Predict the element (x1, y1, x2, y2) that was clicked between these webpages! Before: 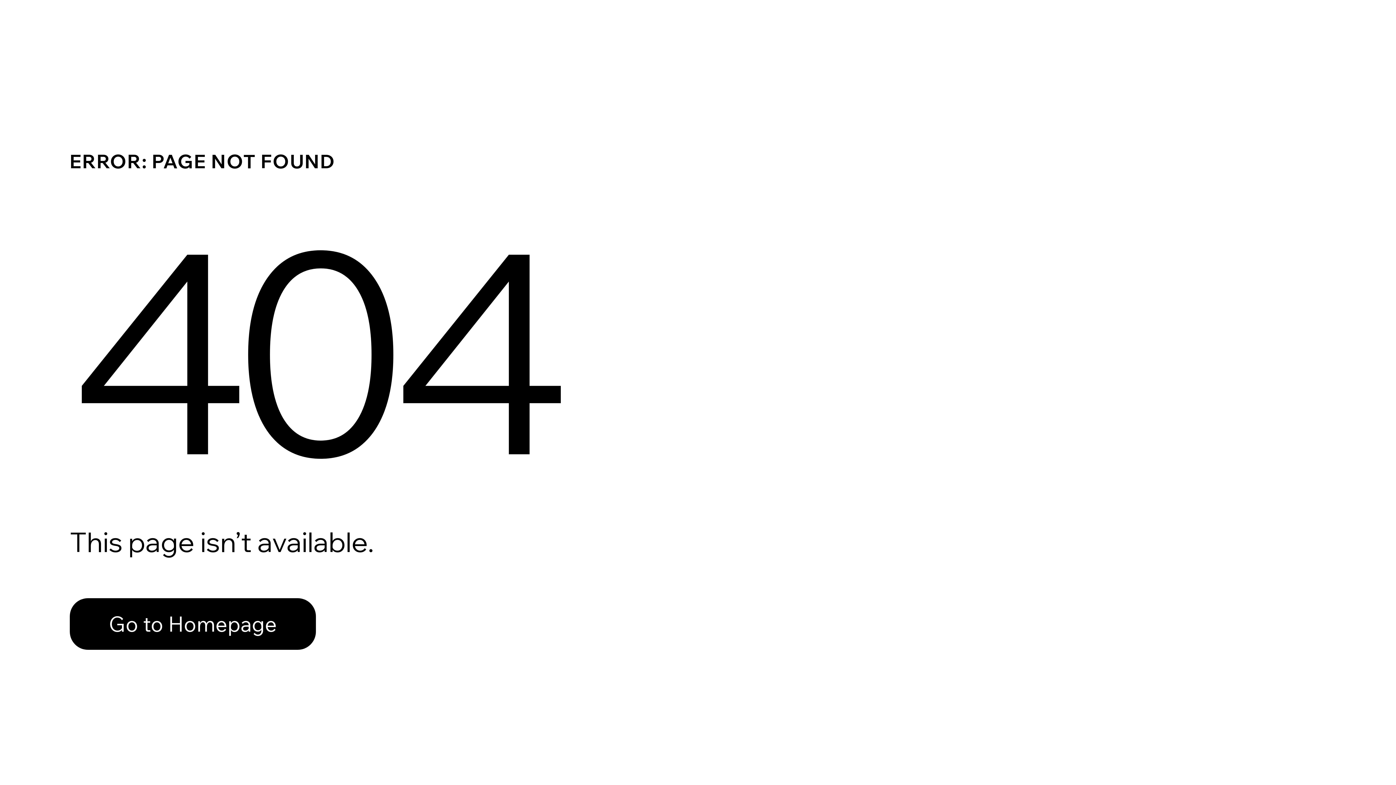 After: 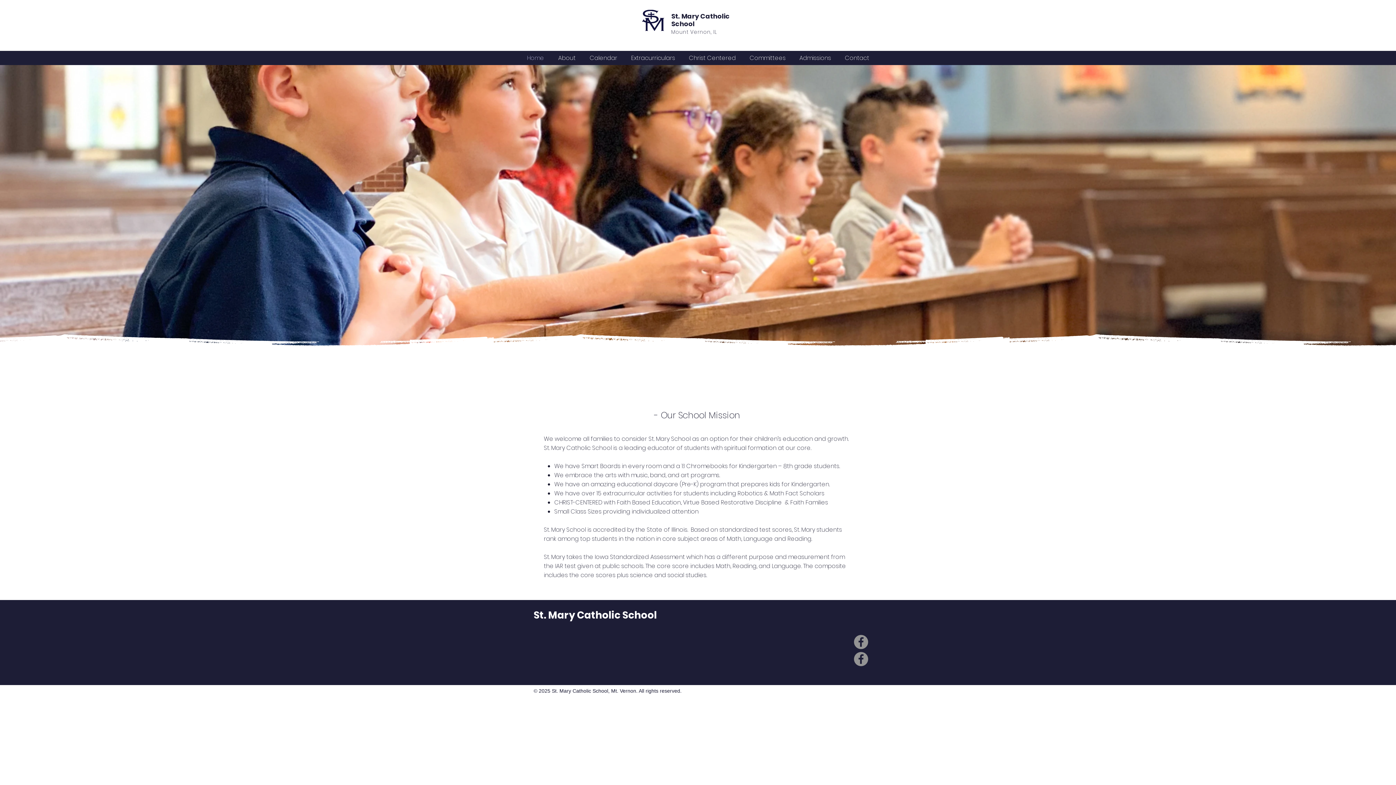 Action: label: Go to Homepage bbox: (69, 582, 768, 659)